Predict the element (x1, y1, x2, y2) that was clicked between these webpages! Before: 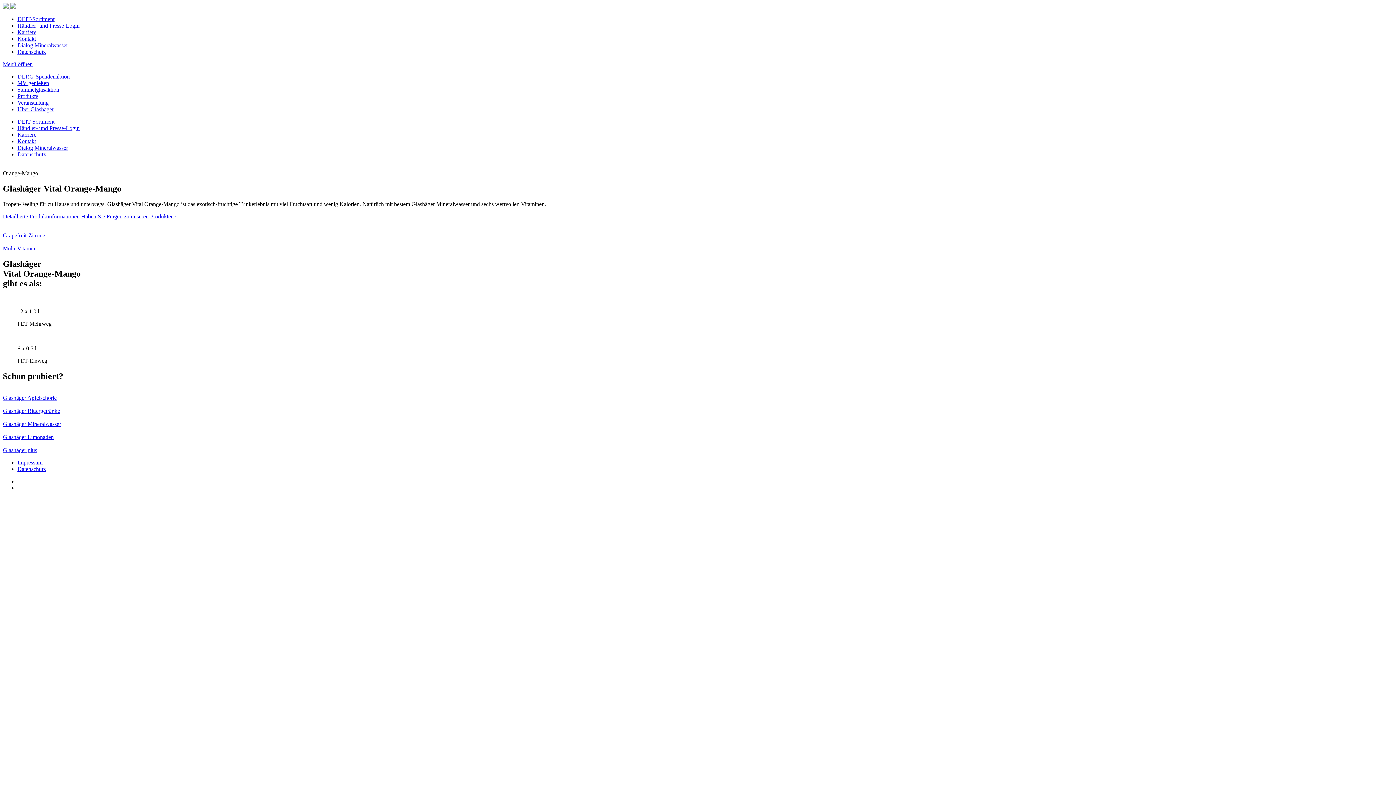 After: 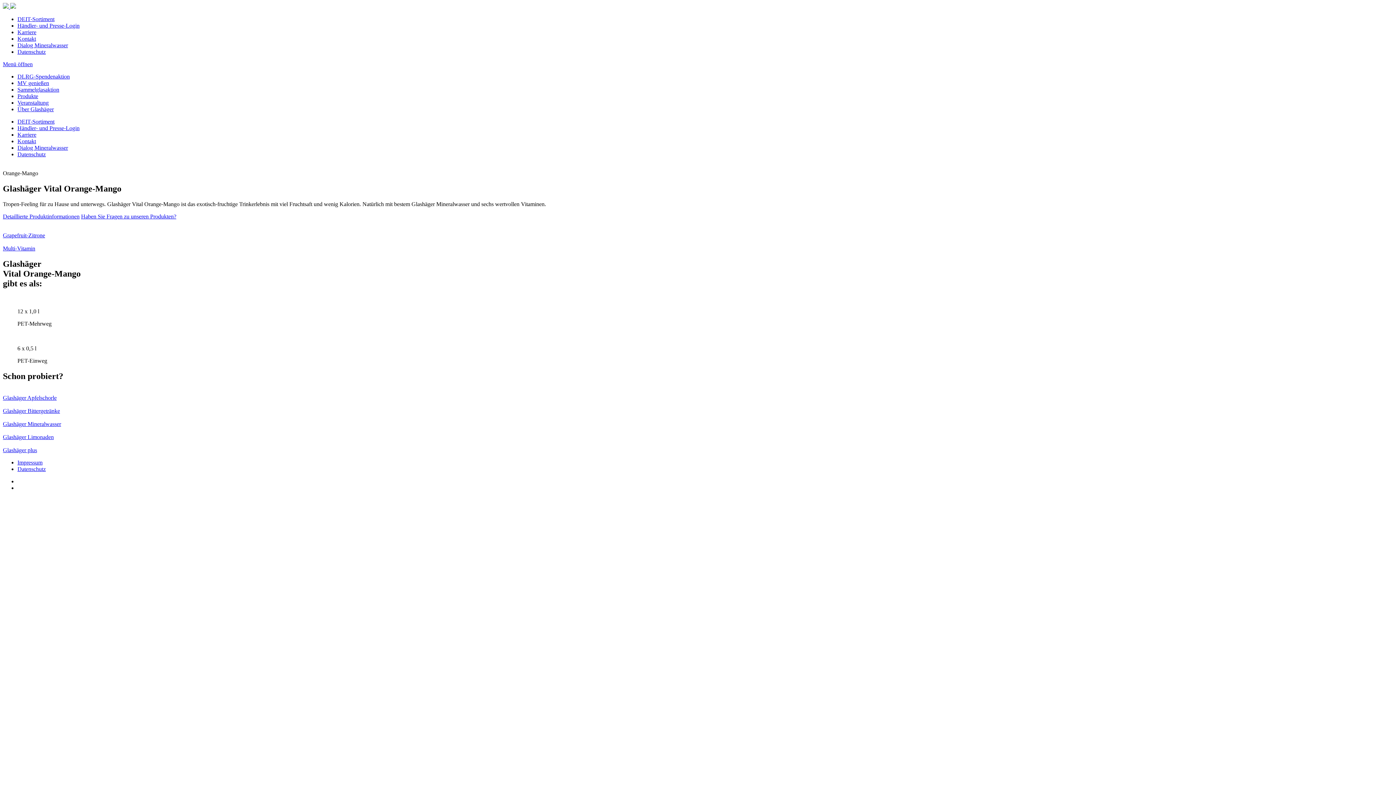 Action: bbox: (17, 42, 68, 48) label: Dialog Mineralwasser